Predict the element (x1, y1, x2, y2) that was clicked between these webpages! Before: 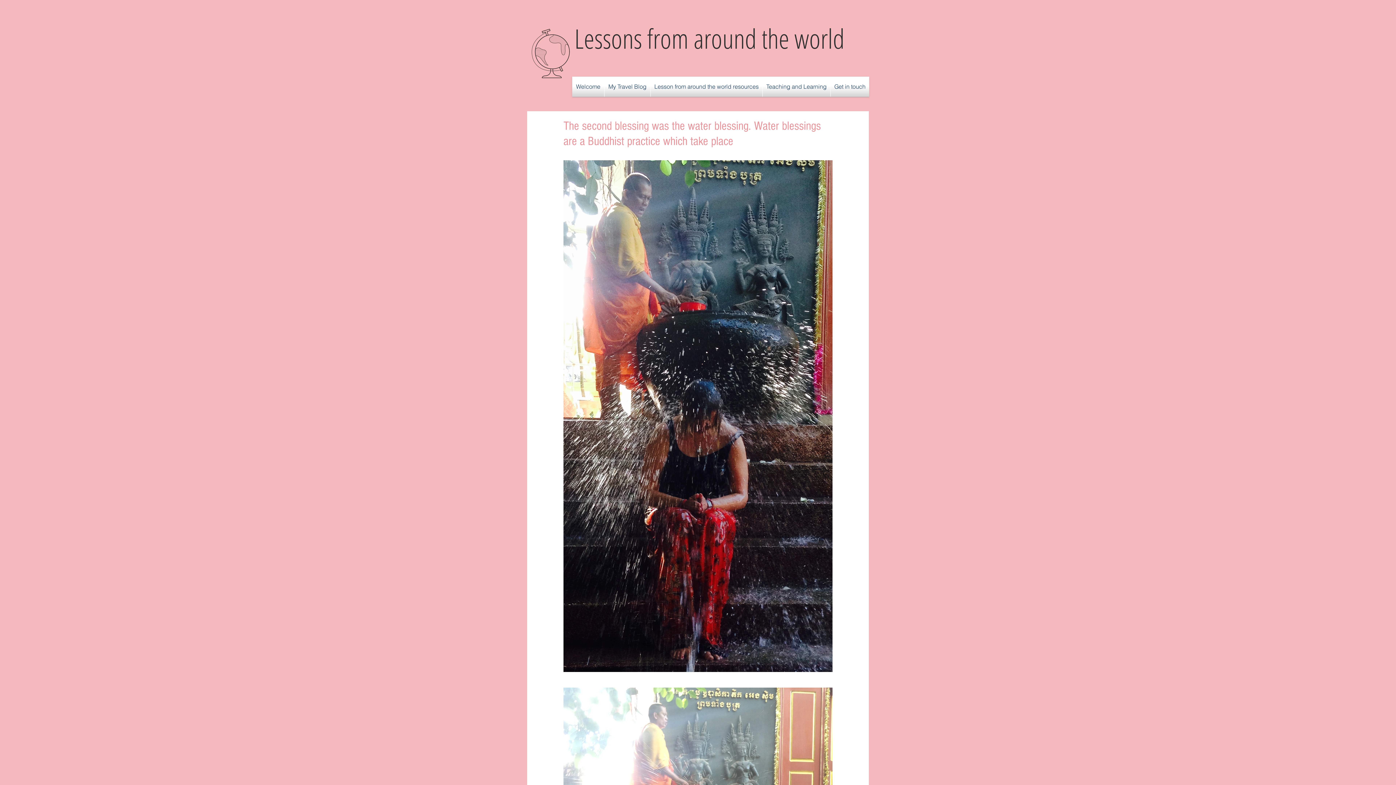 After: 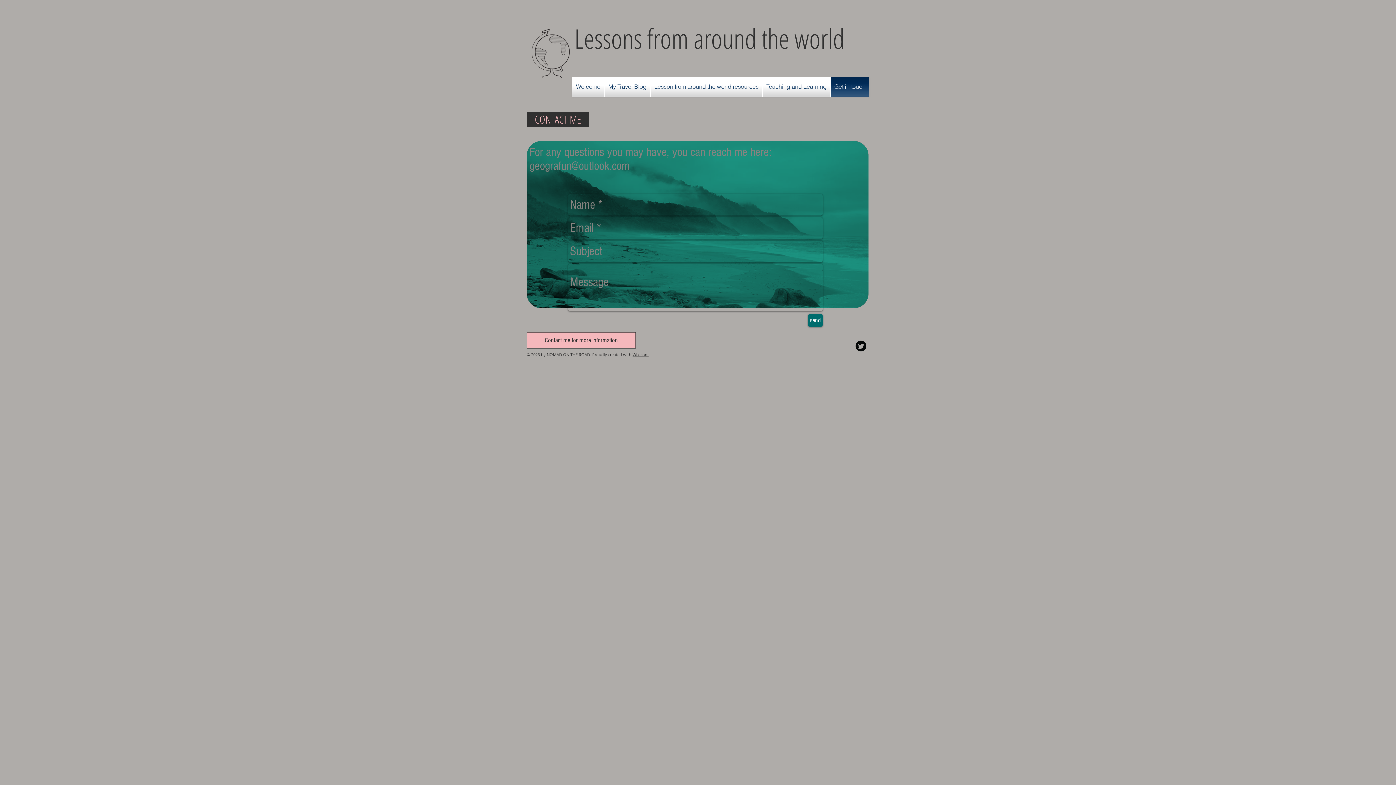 Action: bbox: (830, 76, 869, 96) label: Get in touch